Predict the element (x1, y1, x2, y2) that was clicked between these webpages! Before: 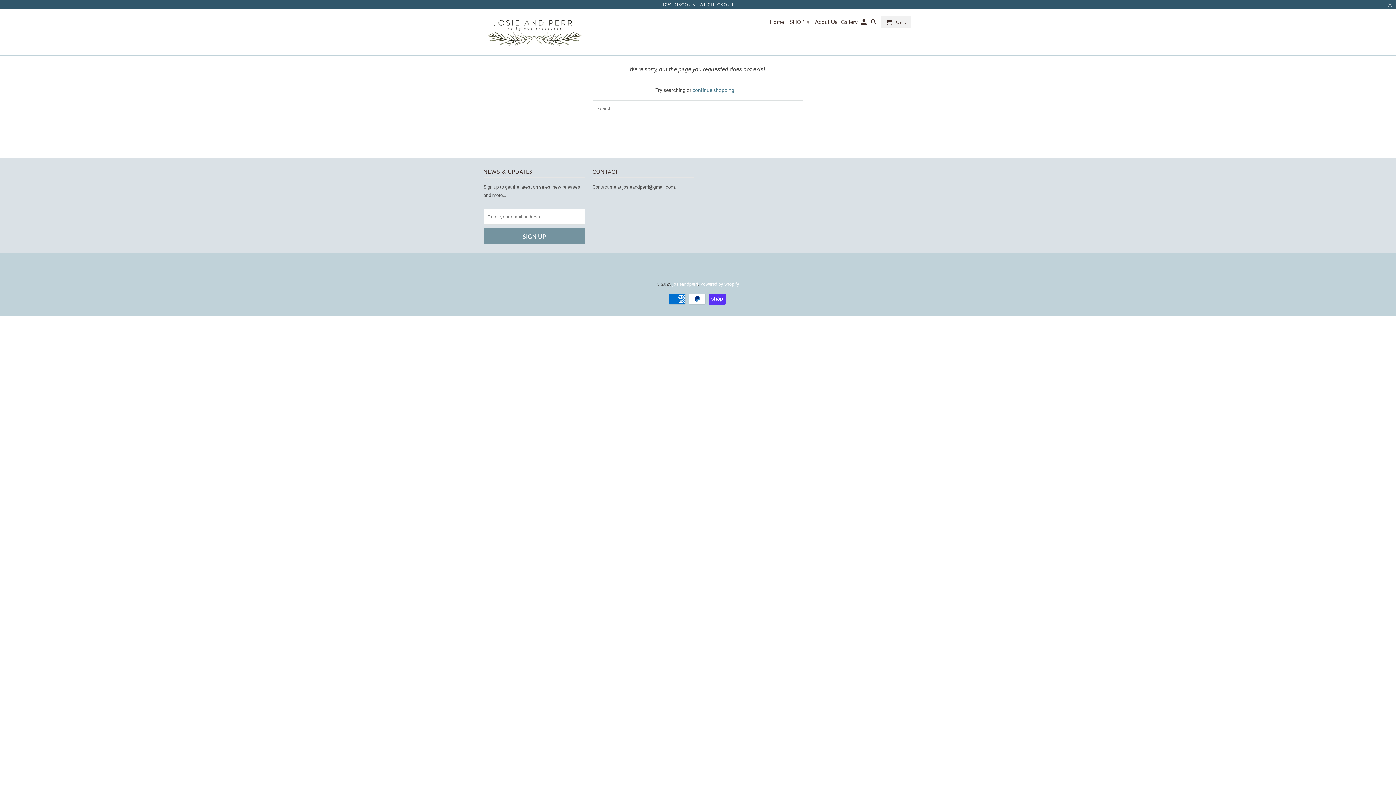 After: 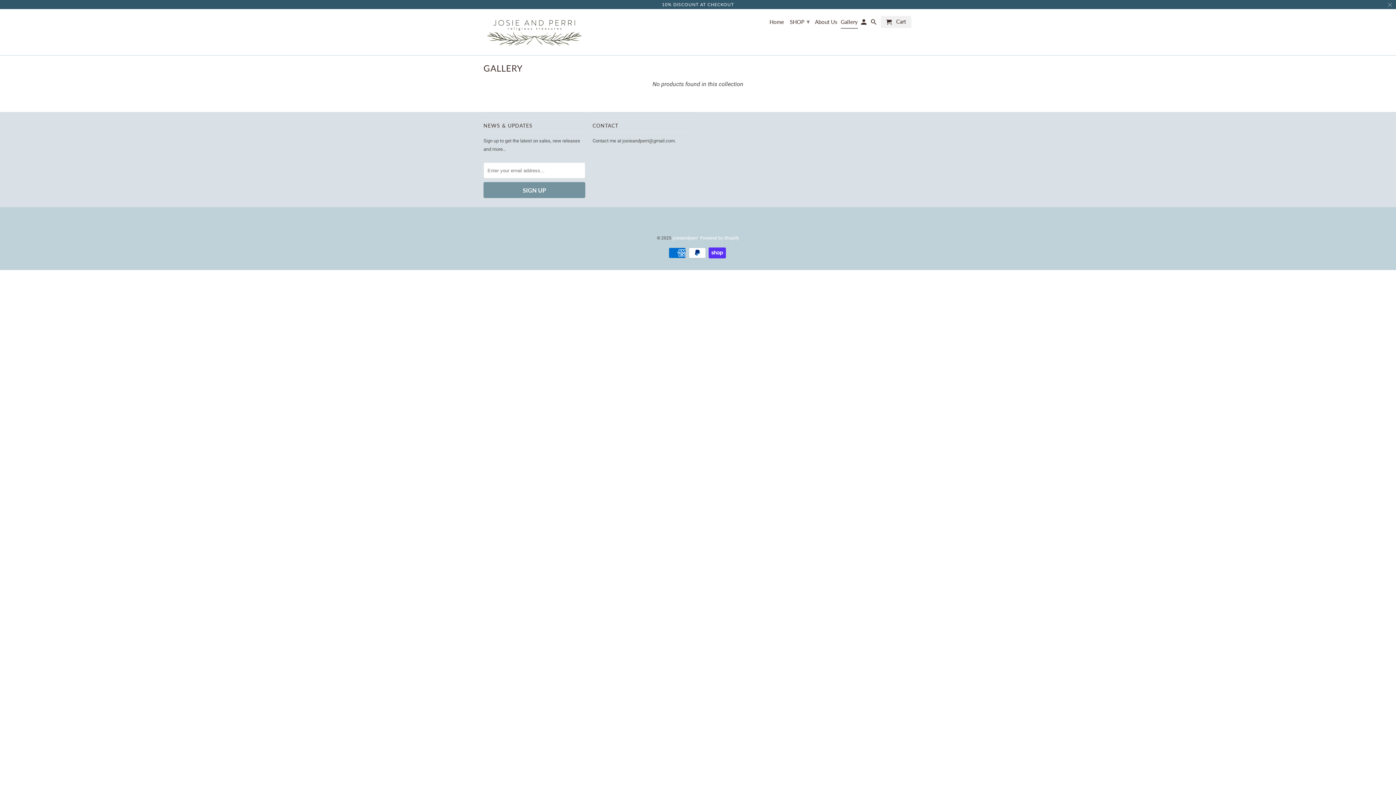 Action: label: Gallery bbox: (840, 18, 858, 28)